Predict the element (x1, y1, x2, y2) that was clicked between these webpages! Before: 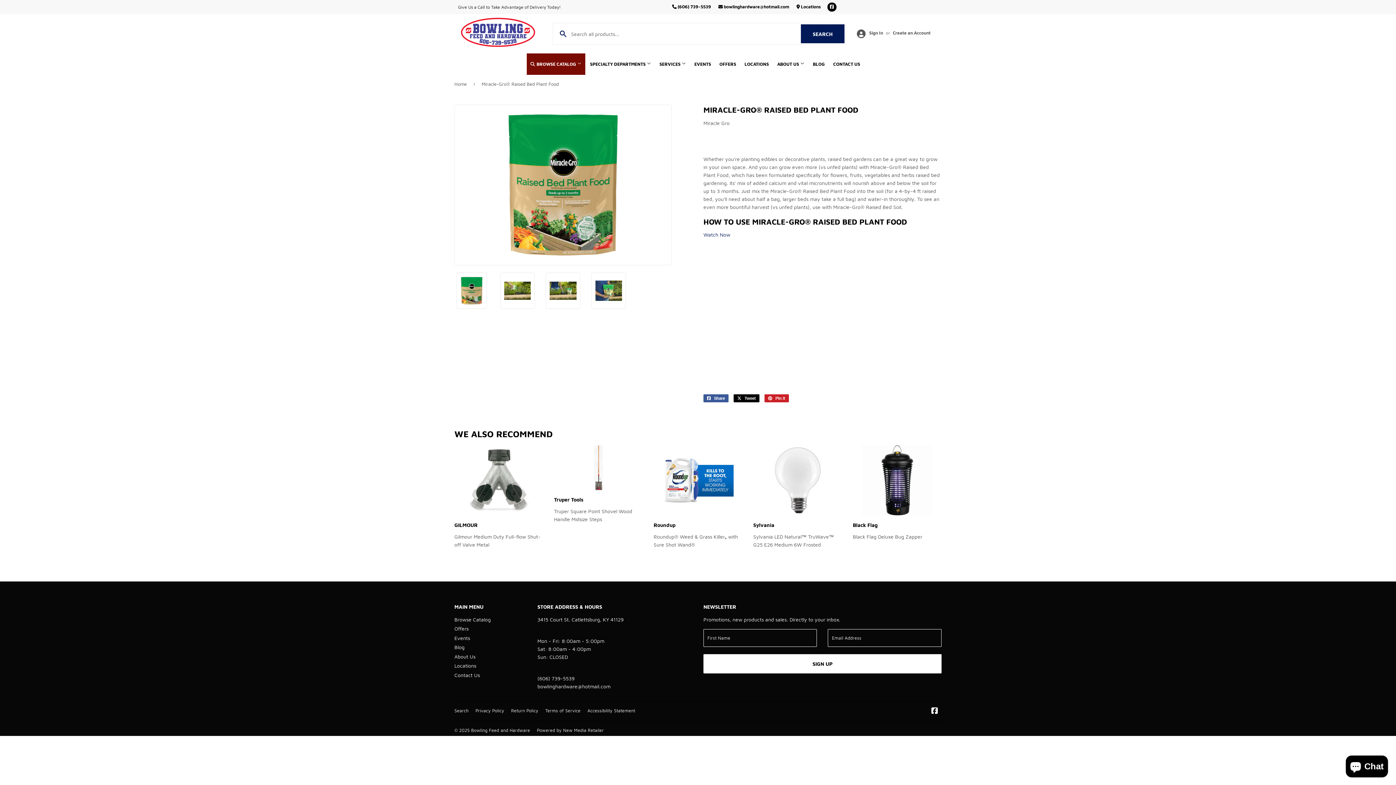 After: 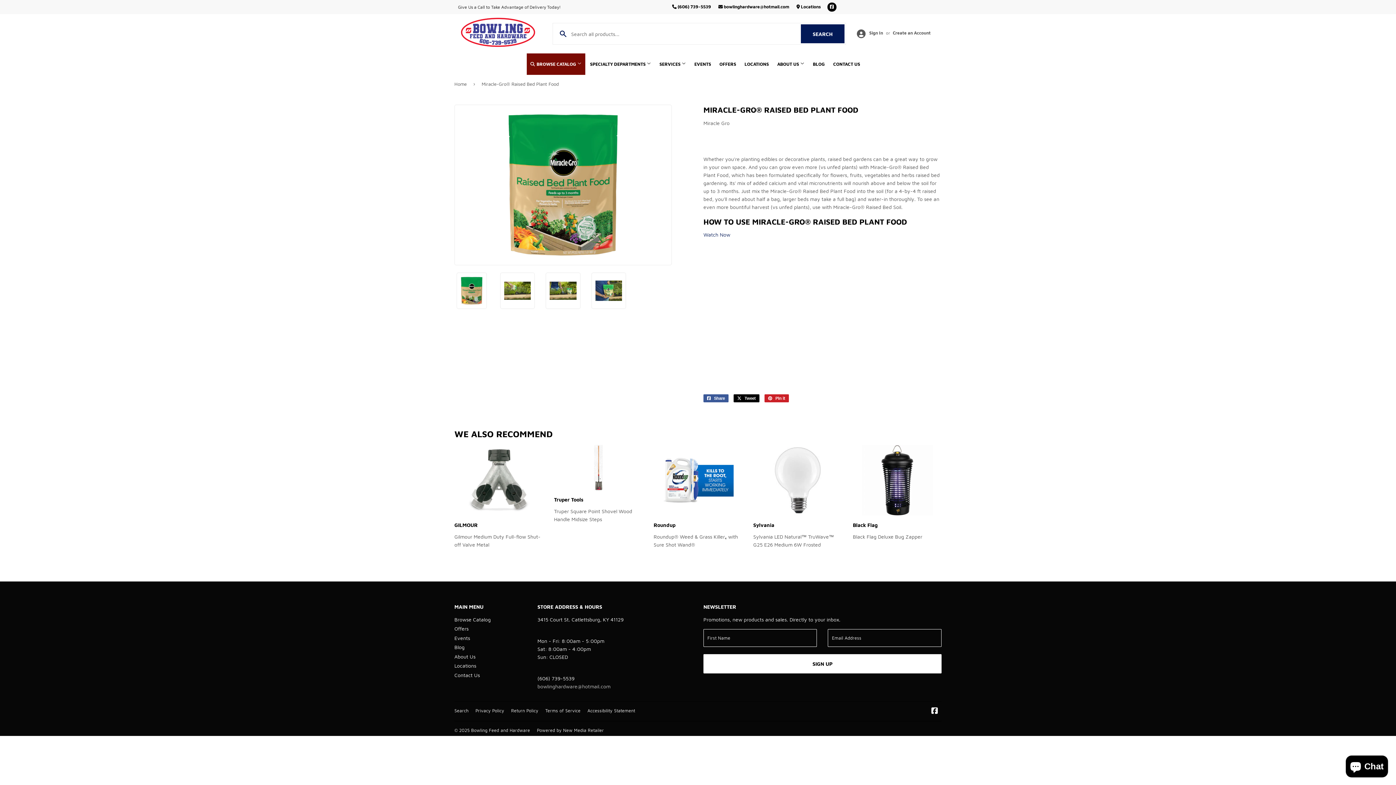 Action: label: bowlinghardware@hotmail.com bbox: (537, 683, 610, 689)